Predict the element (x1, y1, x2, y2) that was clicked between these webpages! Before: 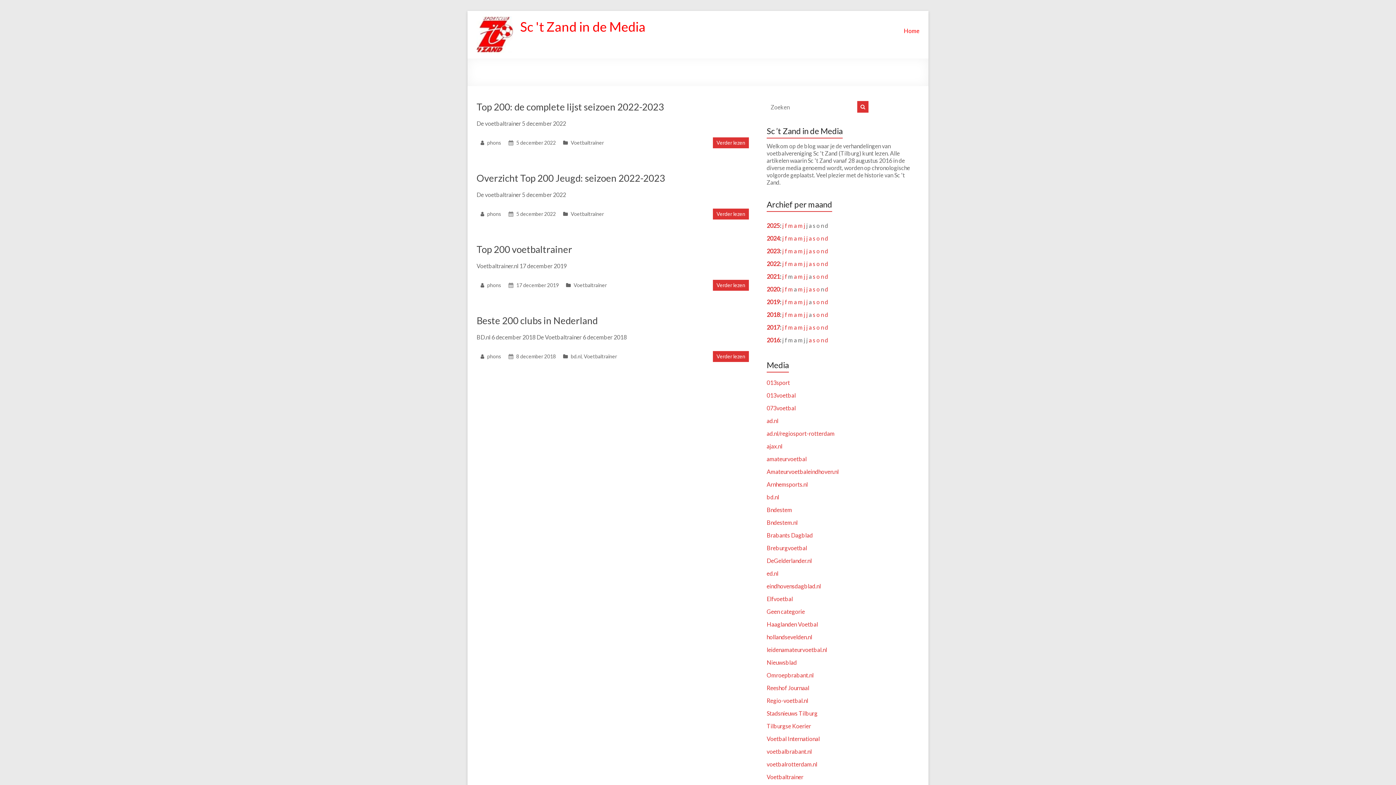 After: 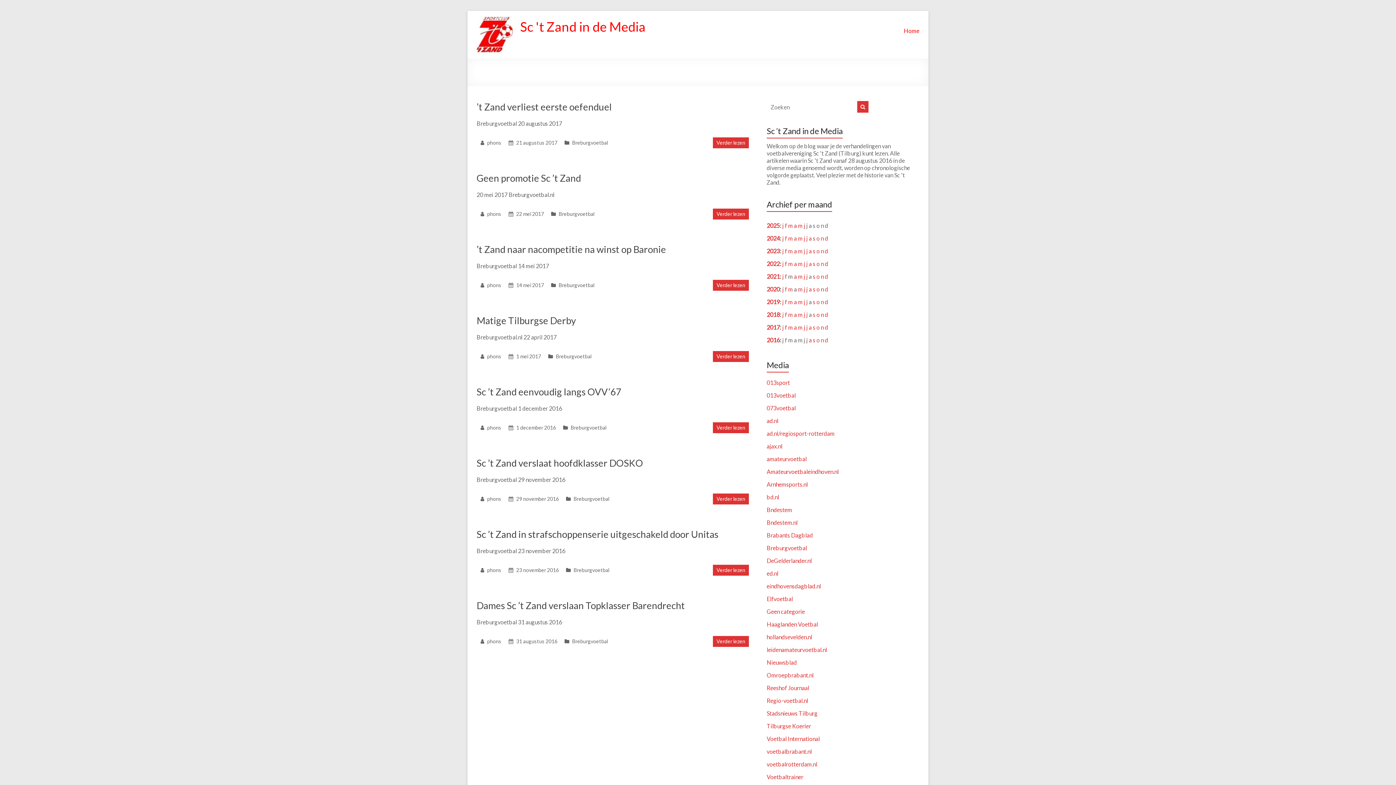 Action: label: Breburgvoetbal bbox: (766, 544, 807, 551)